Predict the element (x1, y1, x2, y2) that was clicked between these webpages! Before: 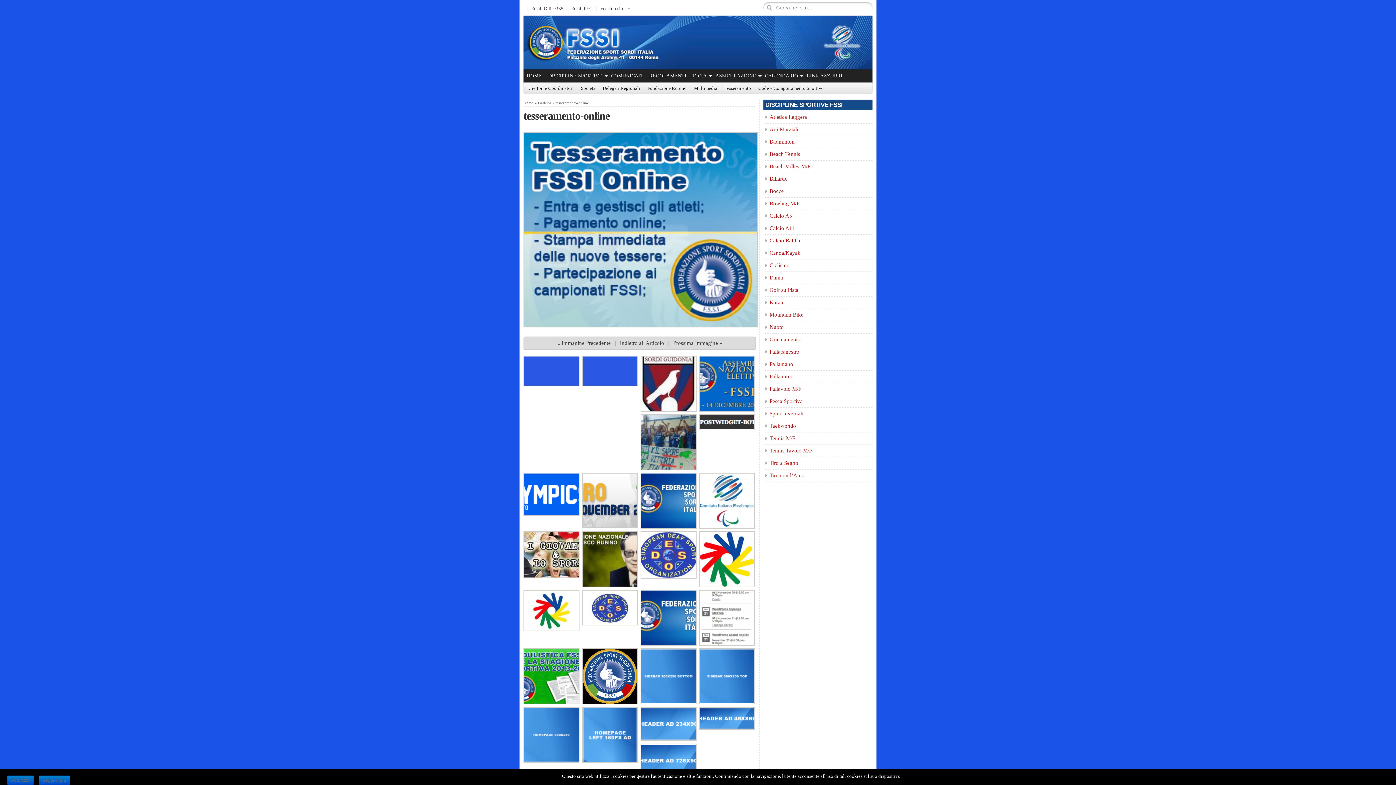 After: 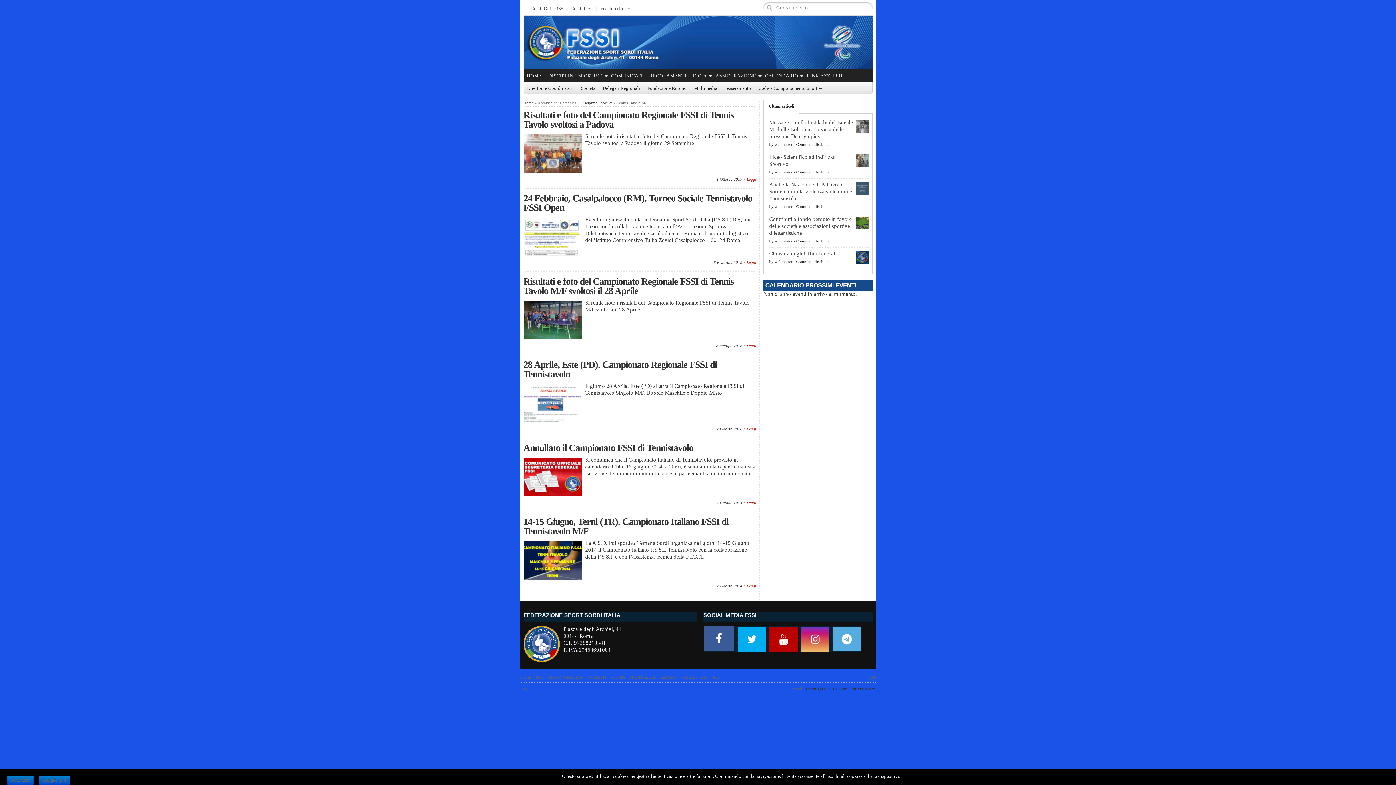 Action: label: Tennis Tavolo M/F bbox: (769, 448, 812, 453)